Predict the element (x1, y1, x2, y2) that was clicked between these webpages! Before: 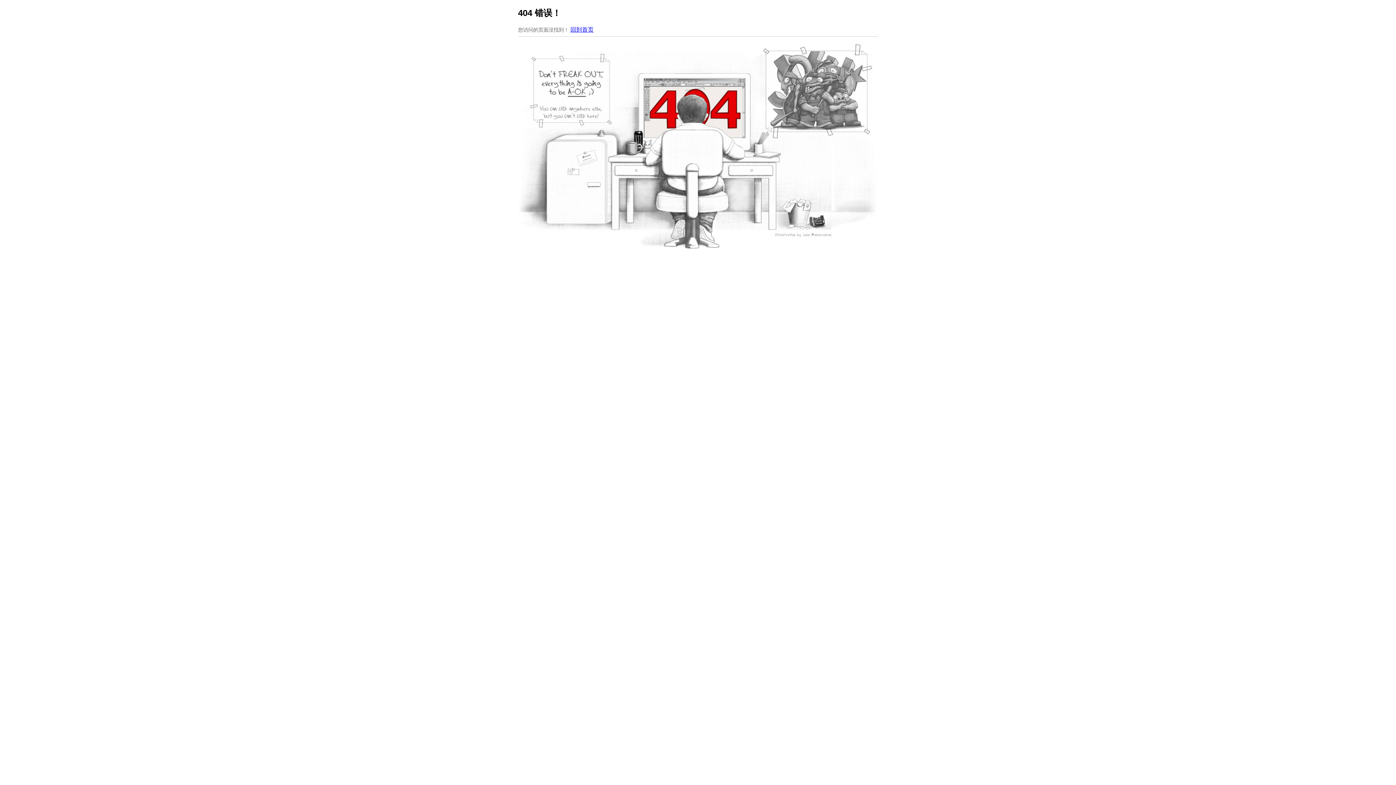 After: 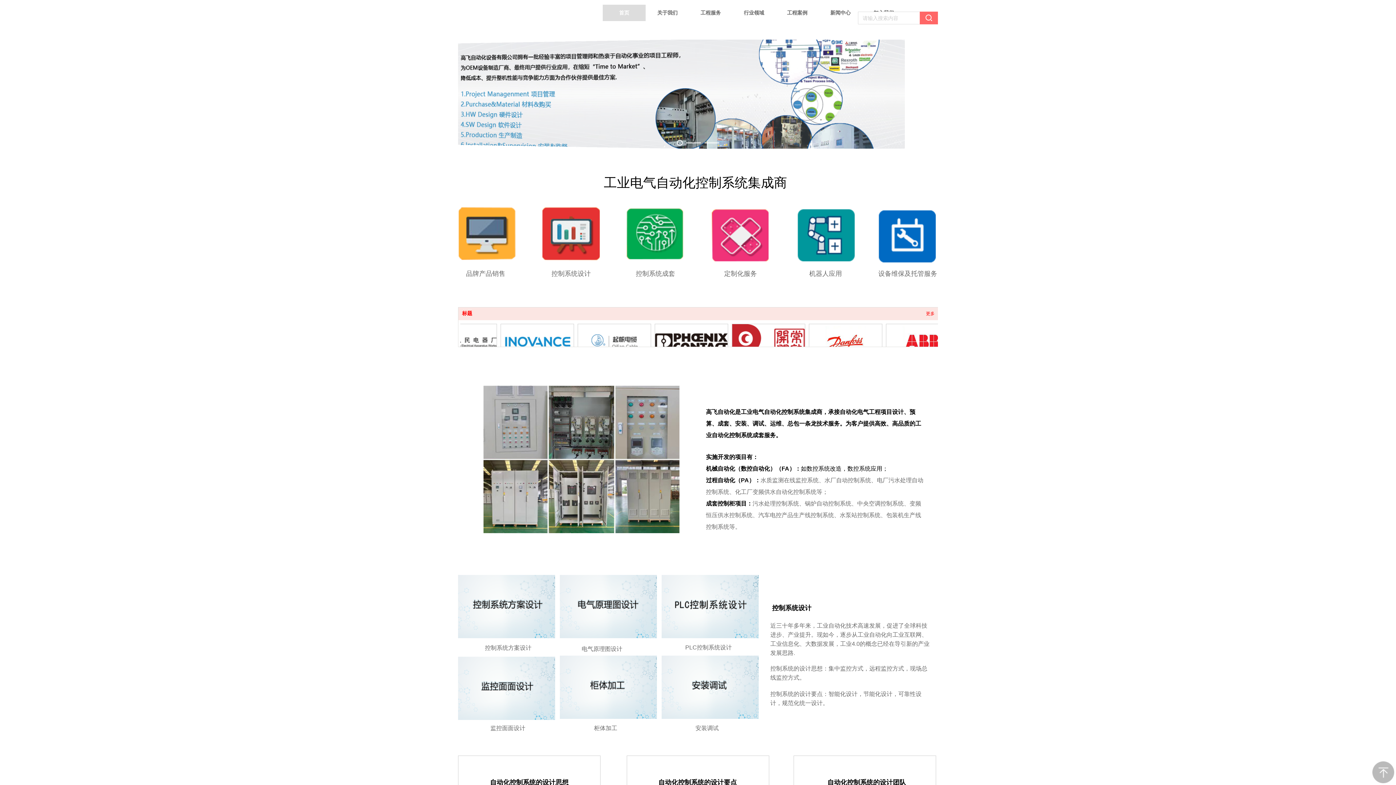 Action: label: 回到首页 bbox: (570, 26, 593, 32)